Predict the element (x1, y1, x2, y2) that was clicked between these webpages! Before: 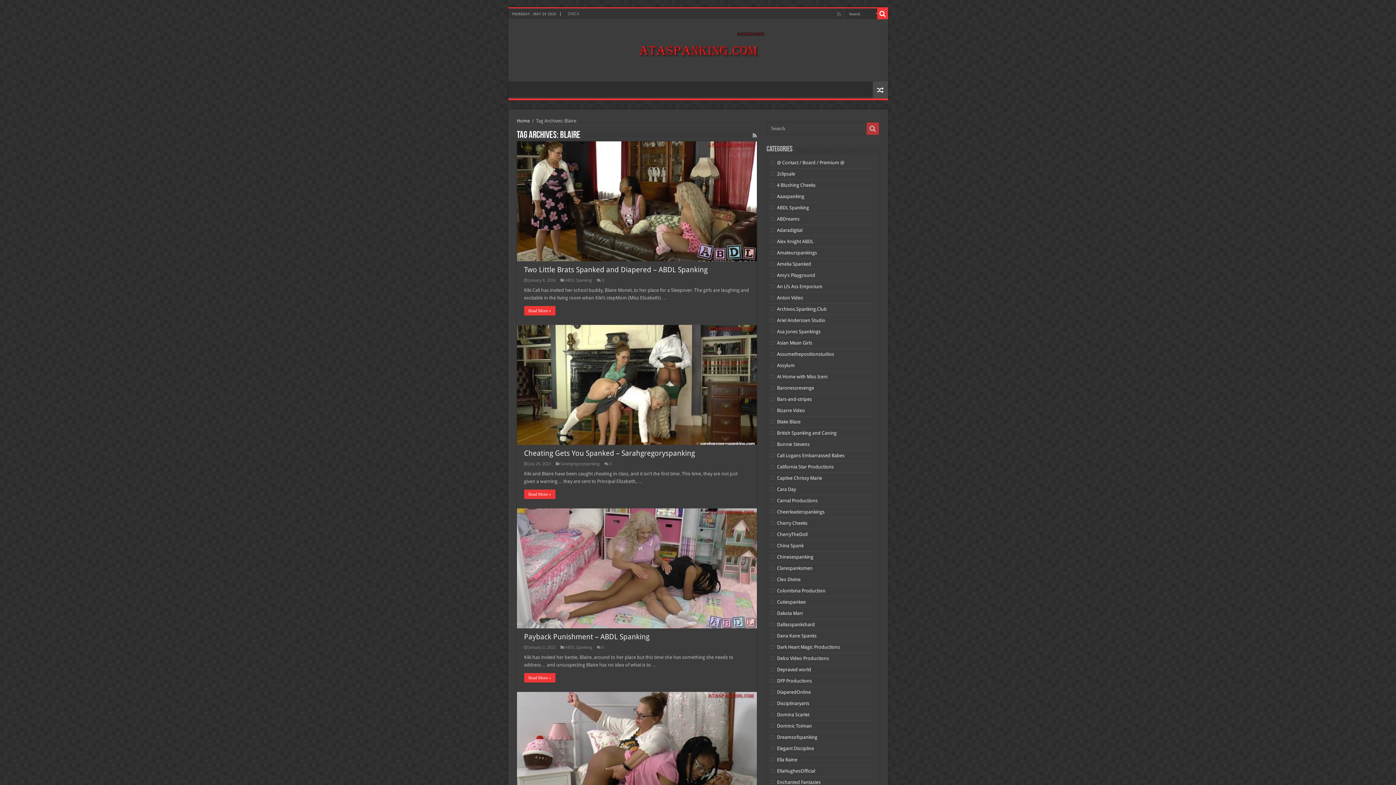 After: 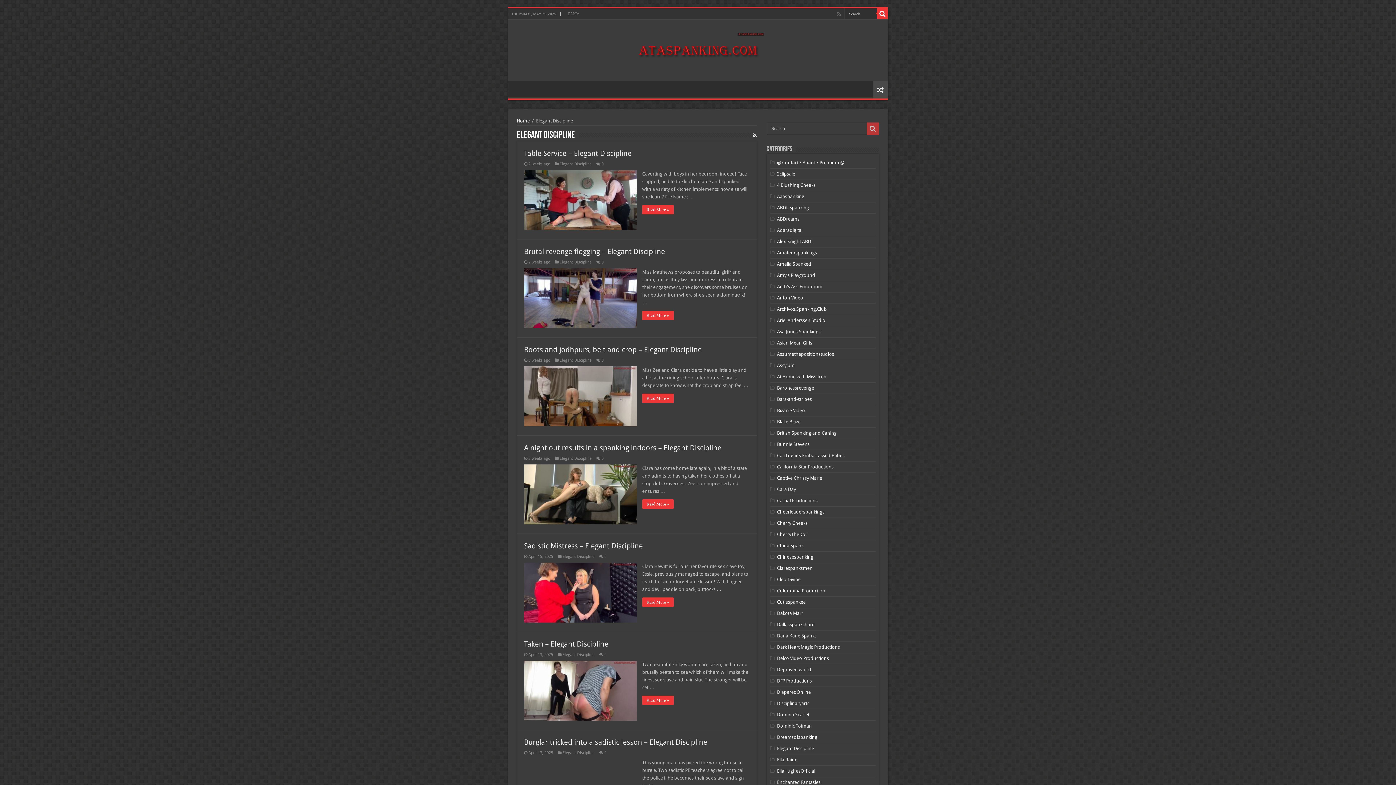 Action: label: Elegant Discipline bbox: (777, 746, 814, 751)